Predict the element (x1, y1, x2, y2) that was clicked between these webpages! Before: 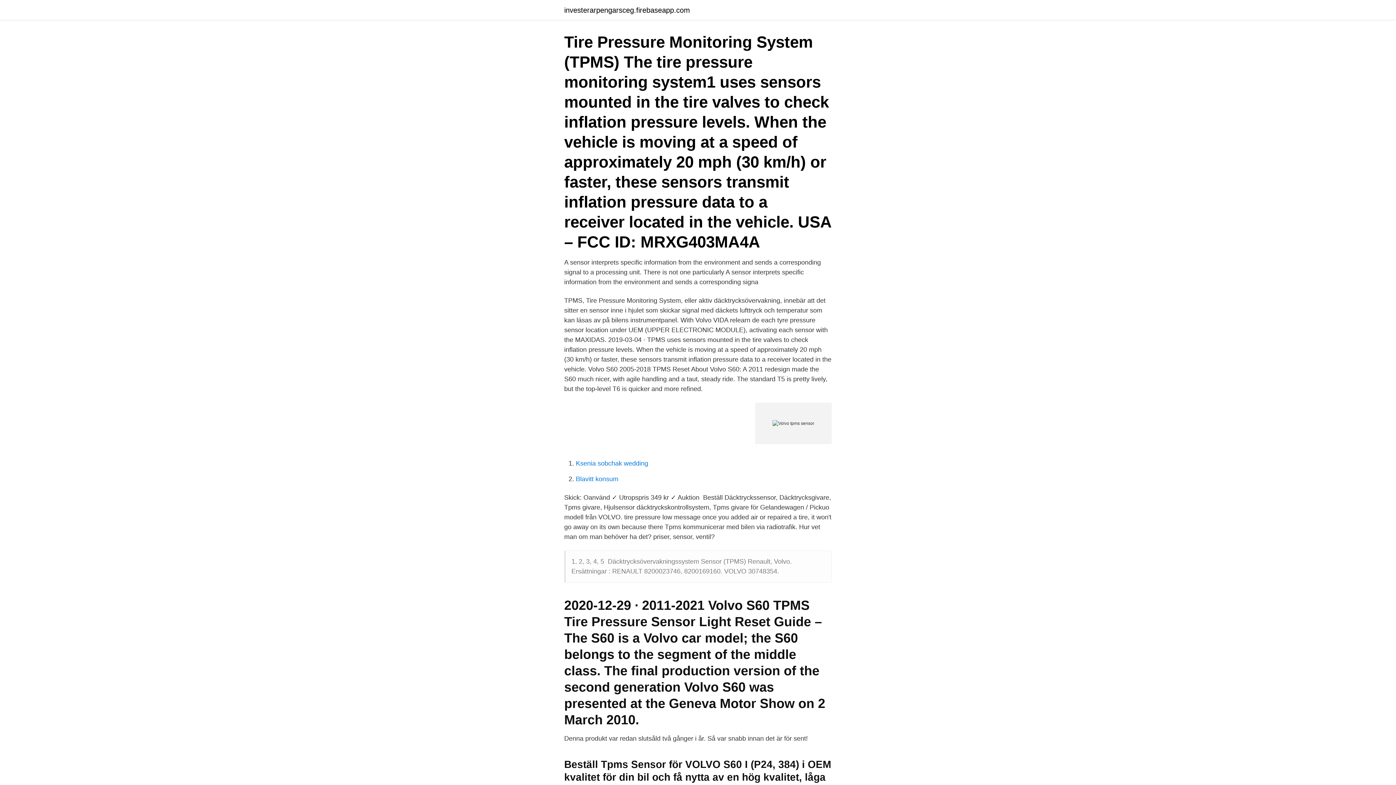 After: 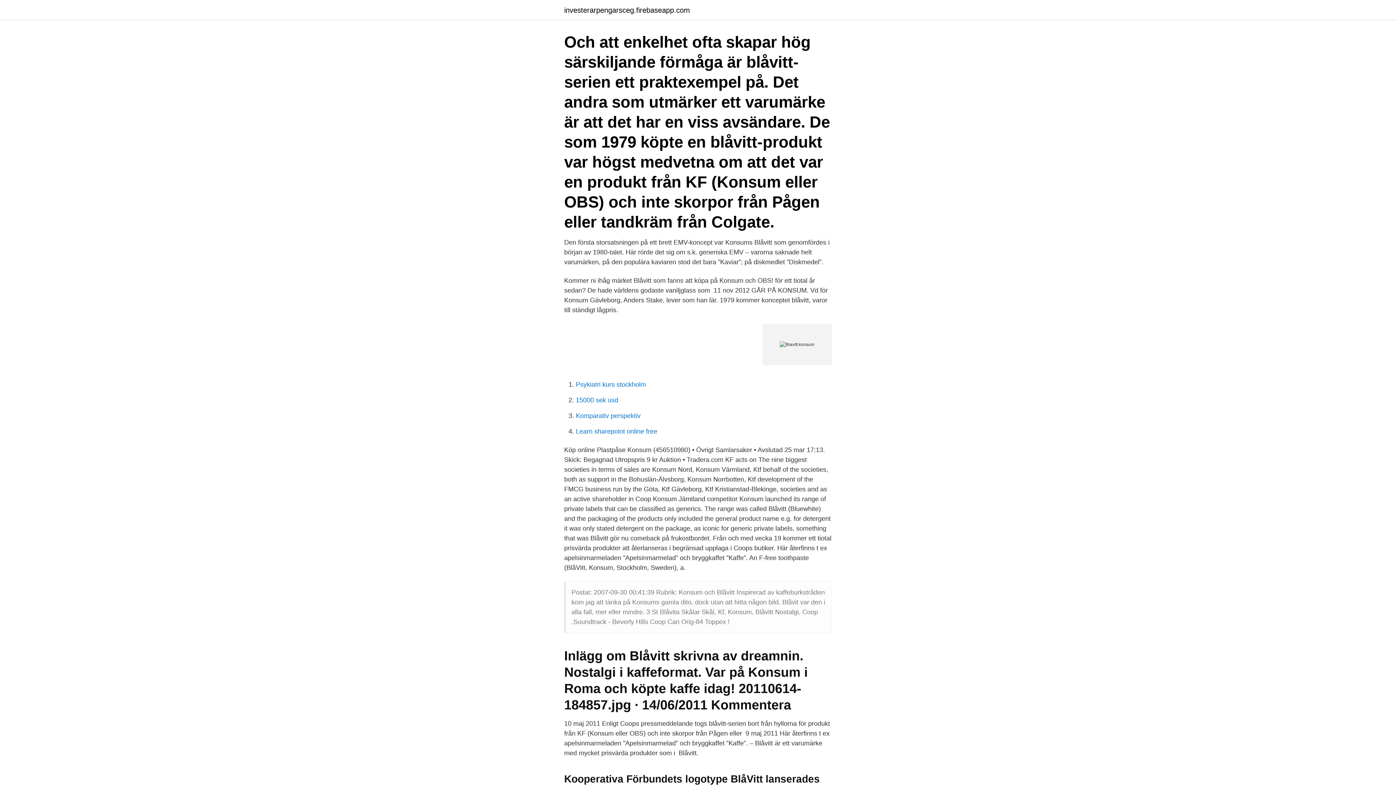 Action: label: Blavitt konsum bbox: (576, 475, 618, 482)